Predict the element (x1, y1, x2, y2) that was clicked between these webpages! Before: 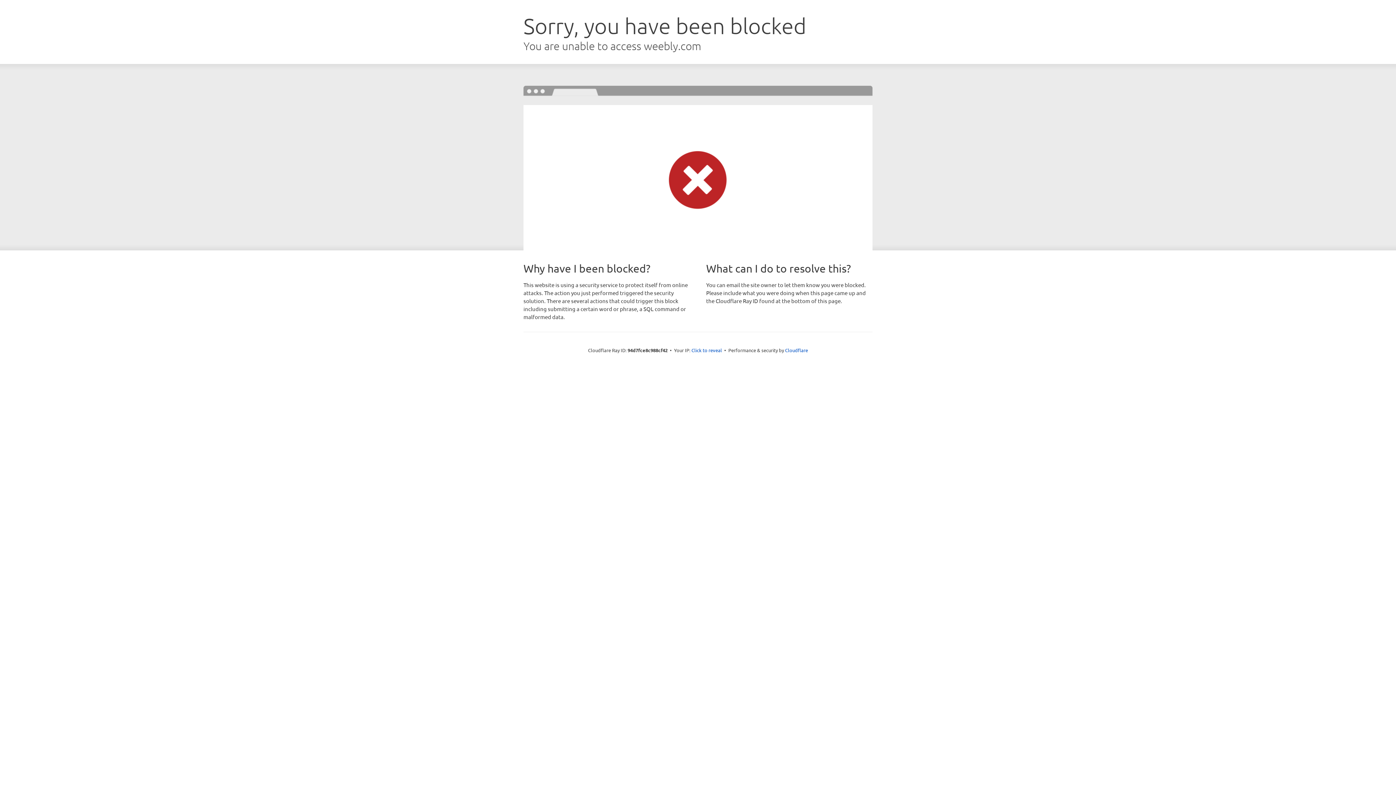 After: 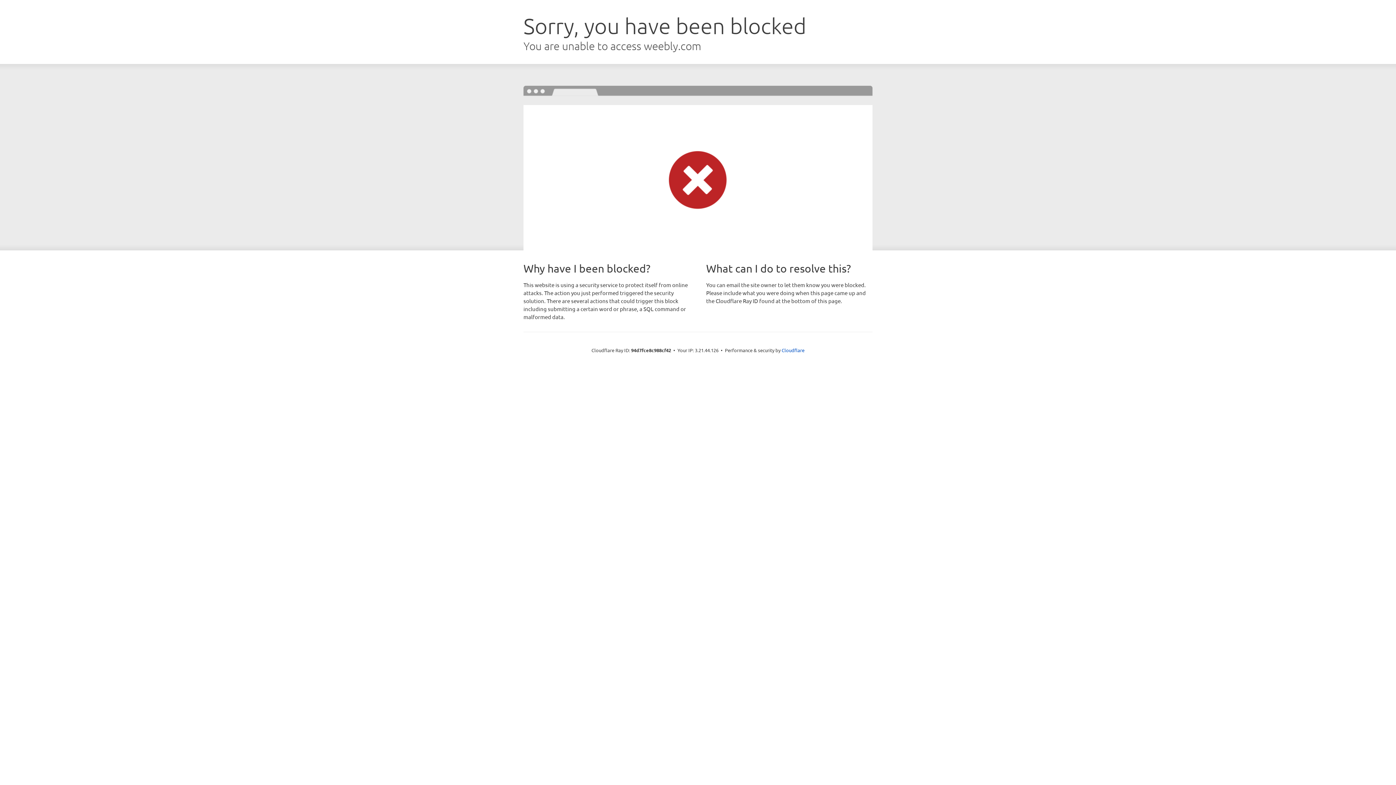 Action: bbox: (691, 346, 722, 353) label: Click to reveal